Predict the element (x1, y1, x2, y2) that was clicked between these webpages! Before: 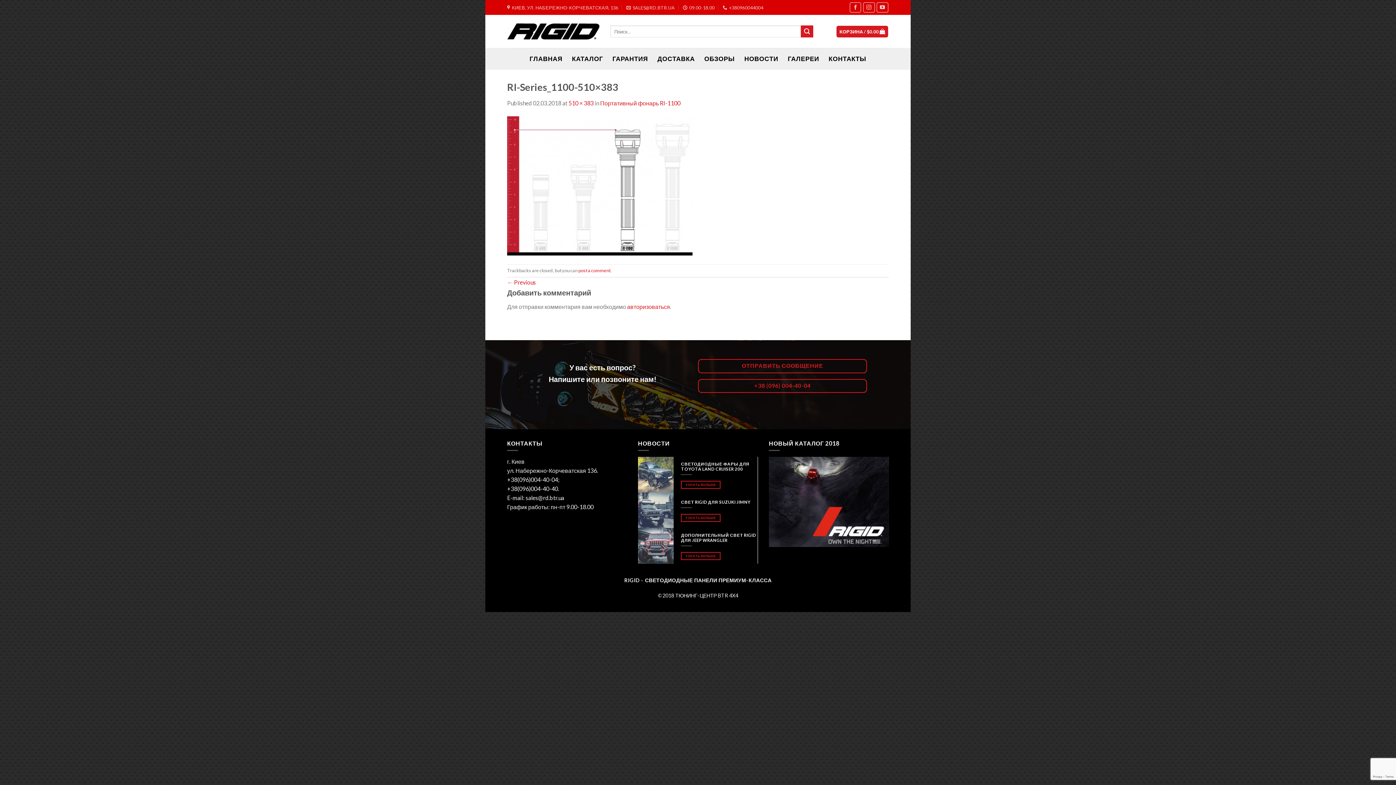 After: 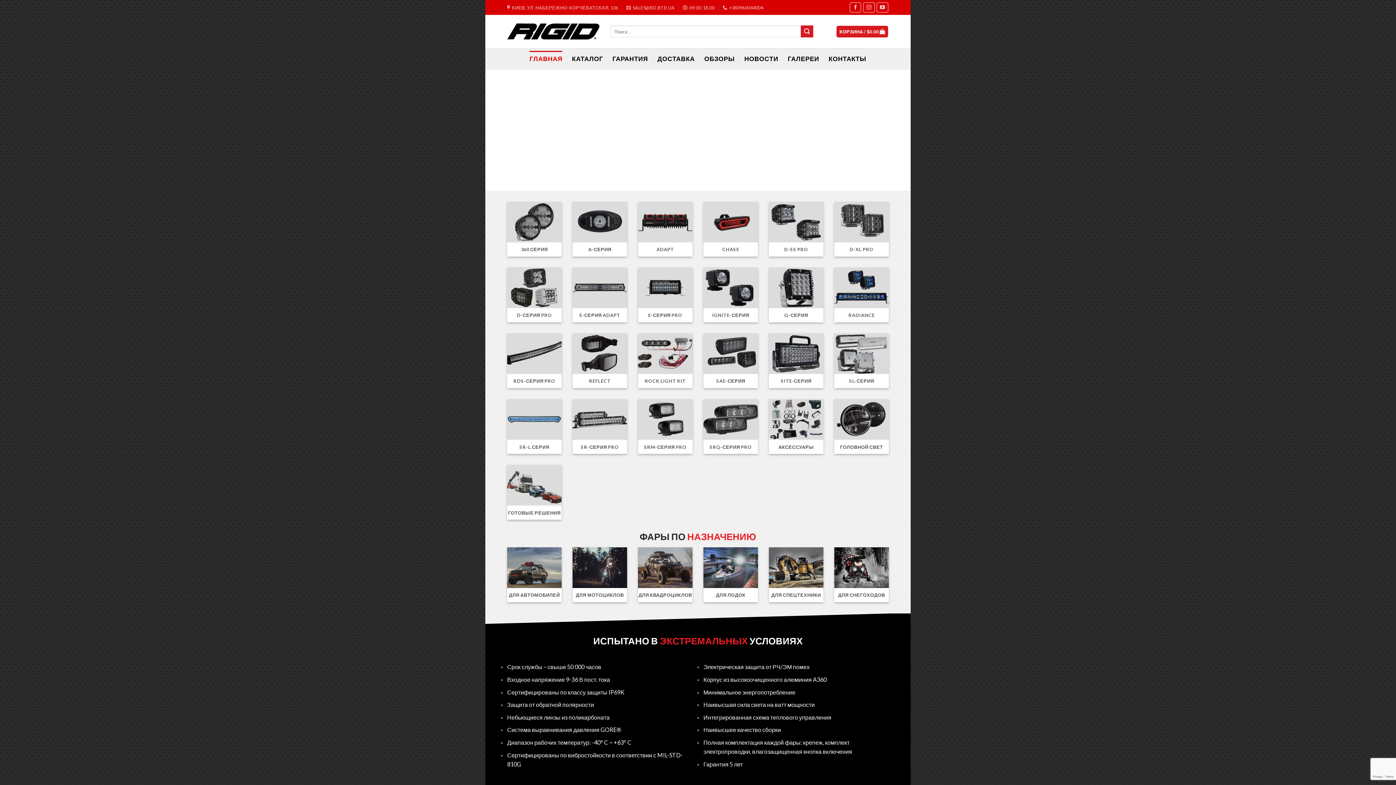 Action: bbox: (507, 23, 599, 39)